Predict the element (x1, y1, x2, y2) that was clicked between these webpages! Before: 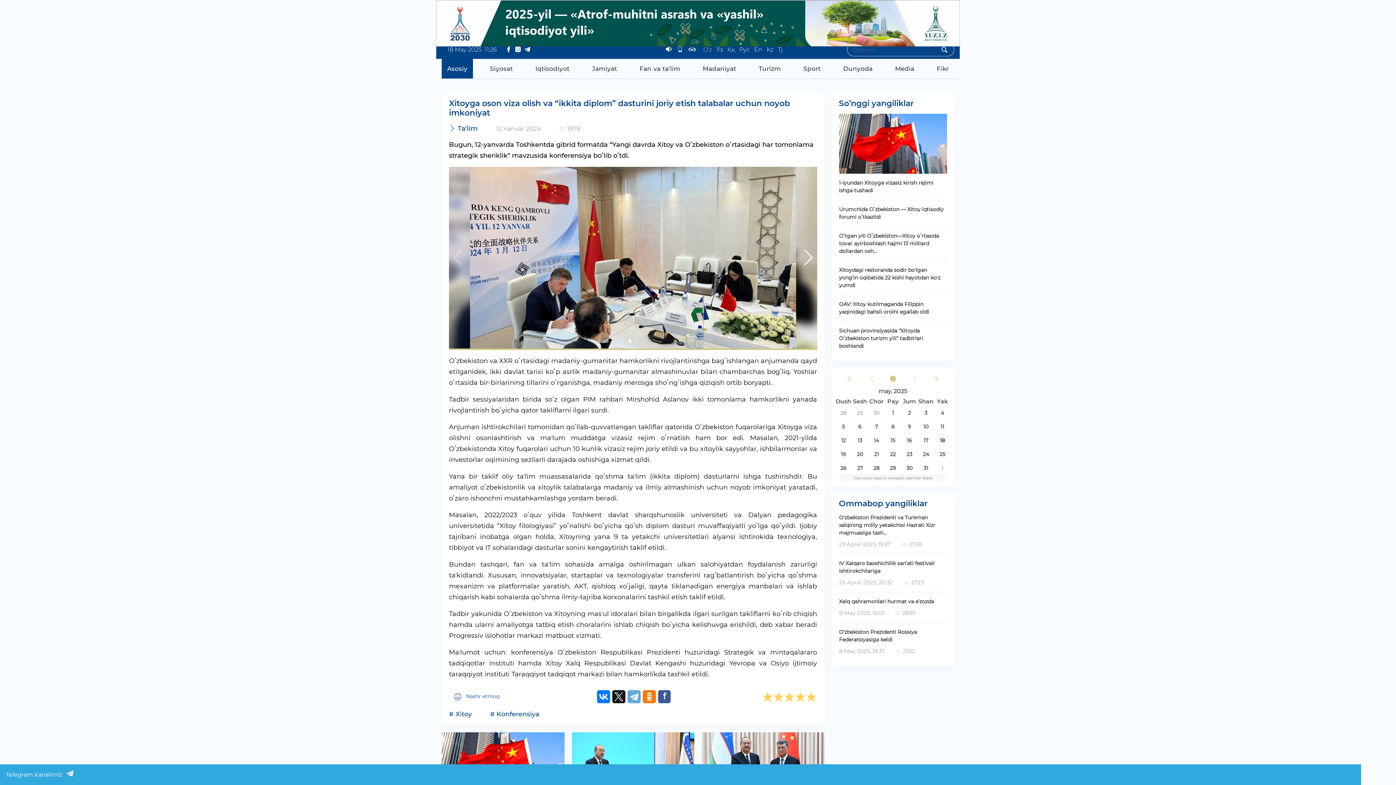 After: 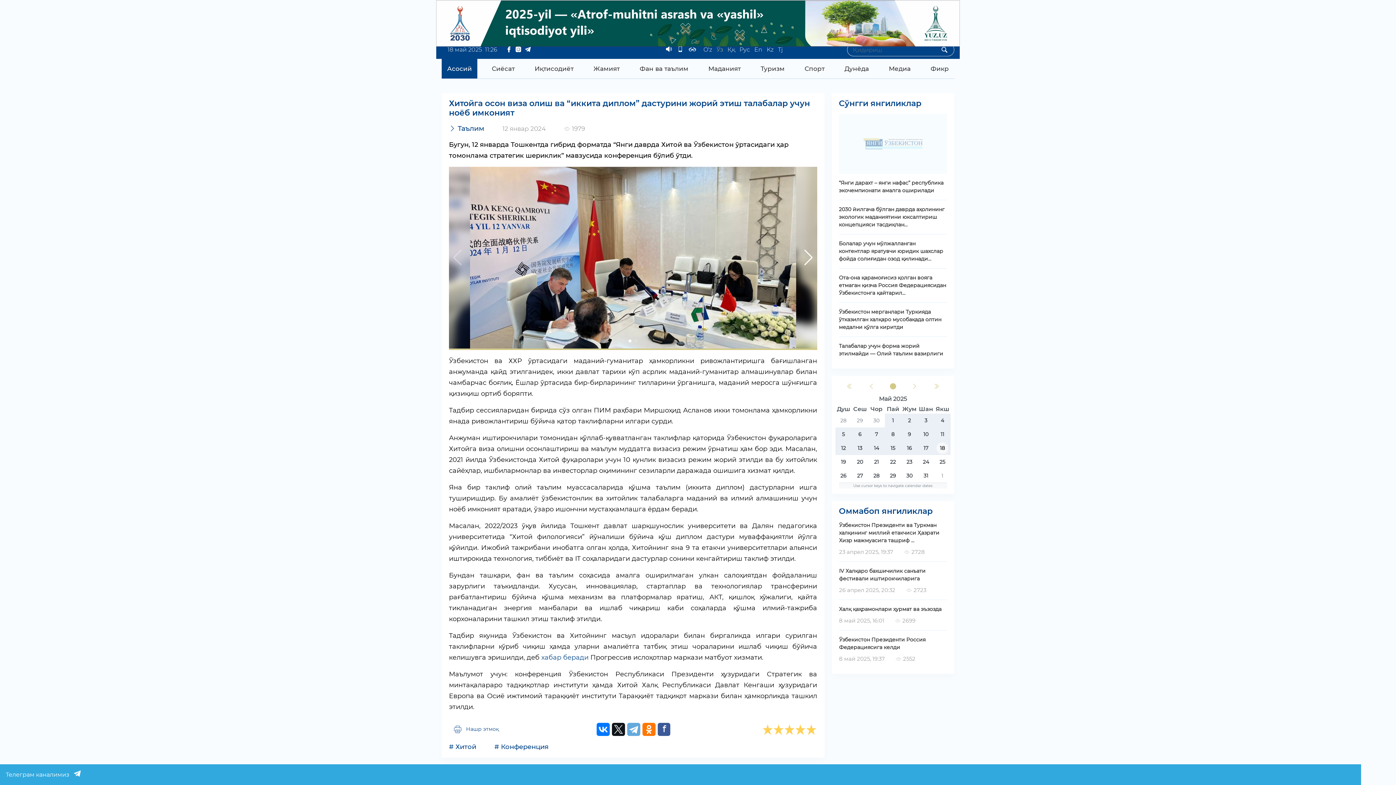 Action: label: Ўз  bbox: (715, 44, 726, 54)